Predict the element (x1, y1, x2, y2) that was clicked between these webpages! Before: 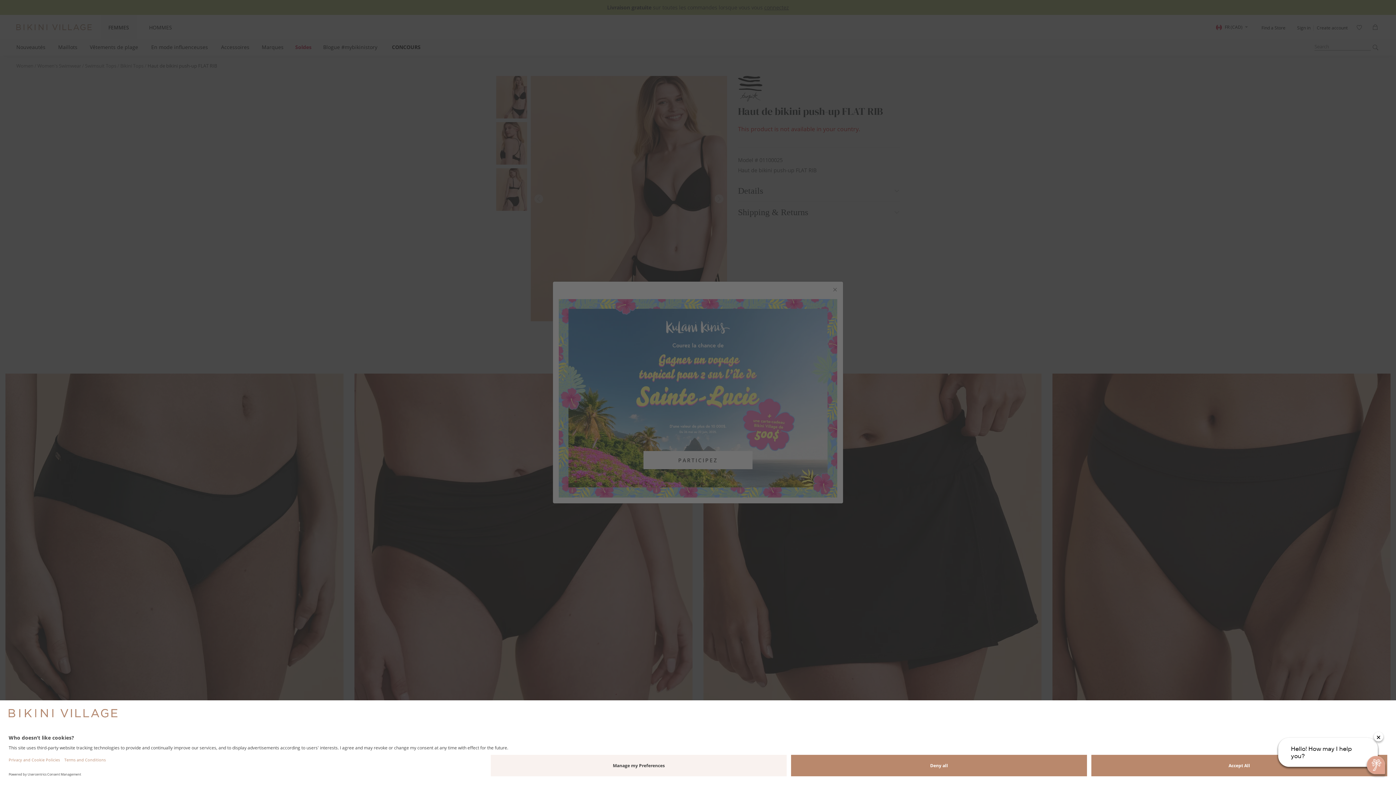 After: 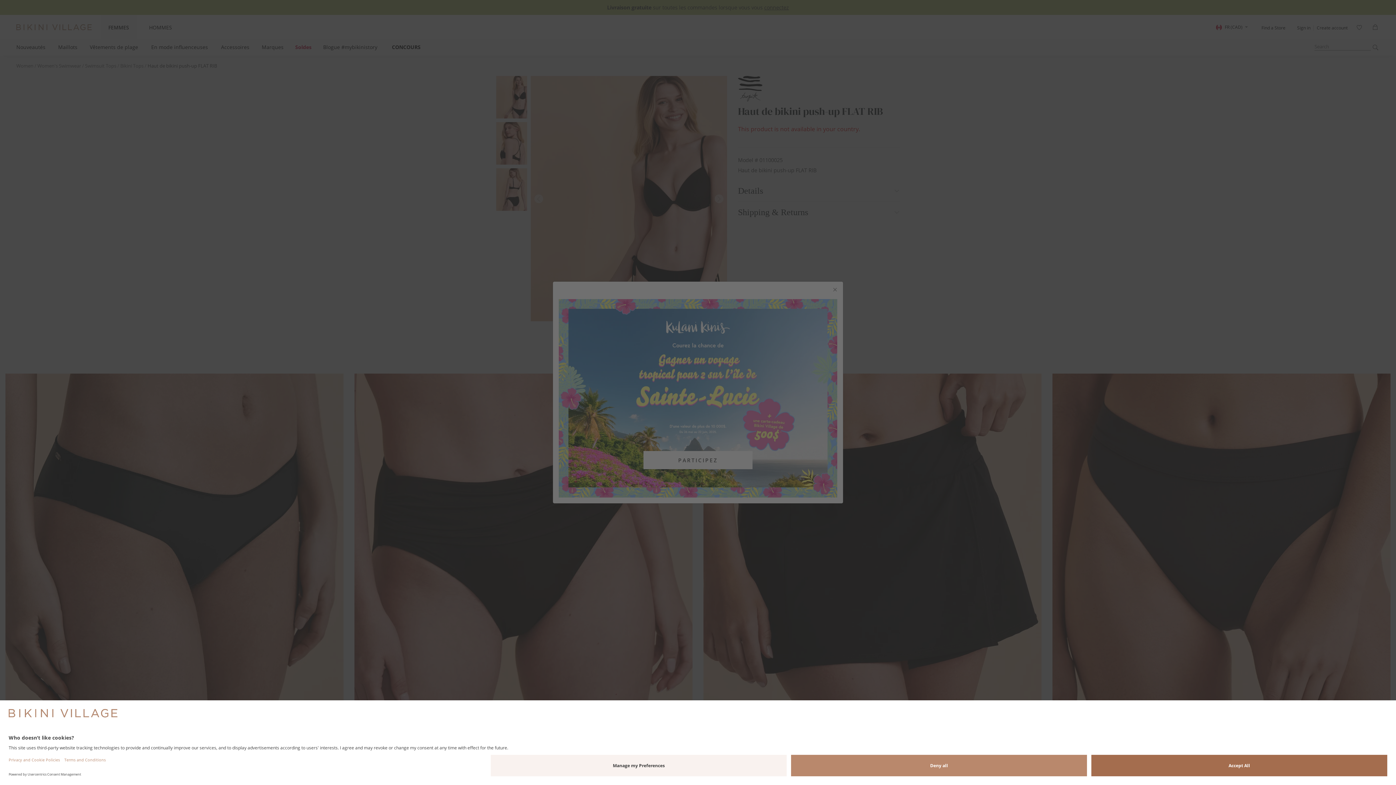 Action: bbox: (1367, 756, 1385, 774) label: Open chatbot